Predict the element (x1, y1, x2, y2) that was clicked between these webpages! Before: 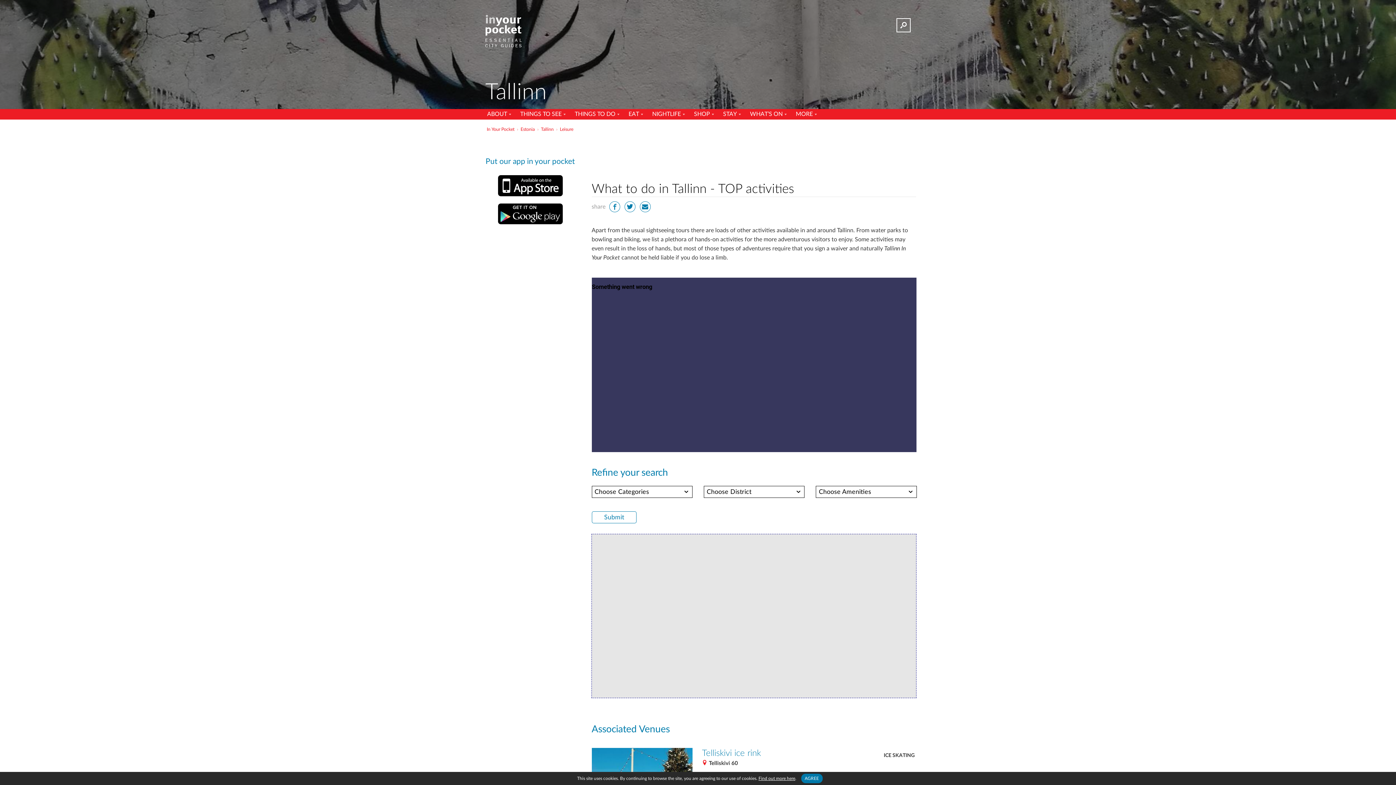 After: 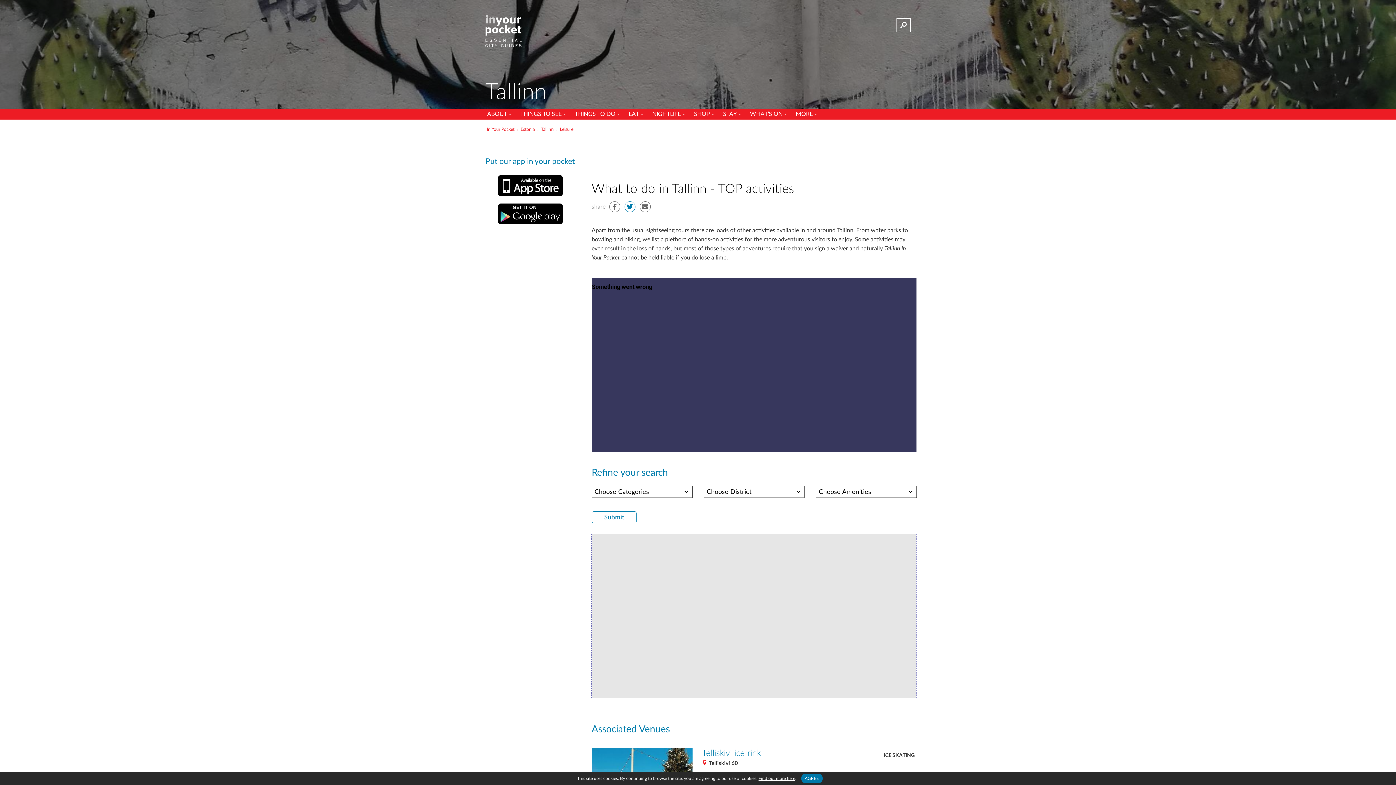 Action: bbox: (624, 201, 635, 212)